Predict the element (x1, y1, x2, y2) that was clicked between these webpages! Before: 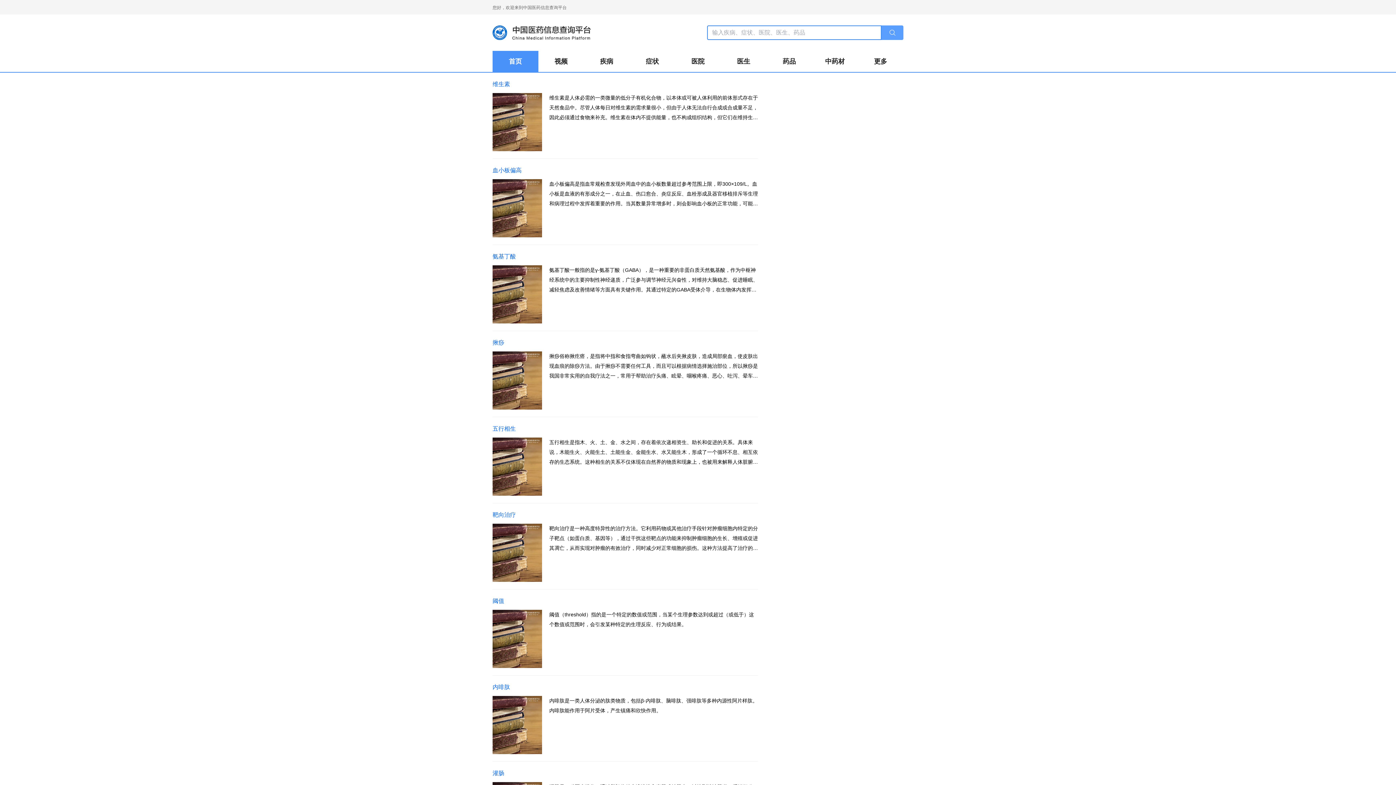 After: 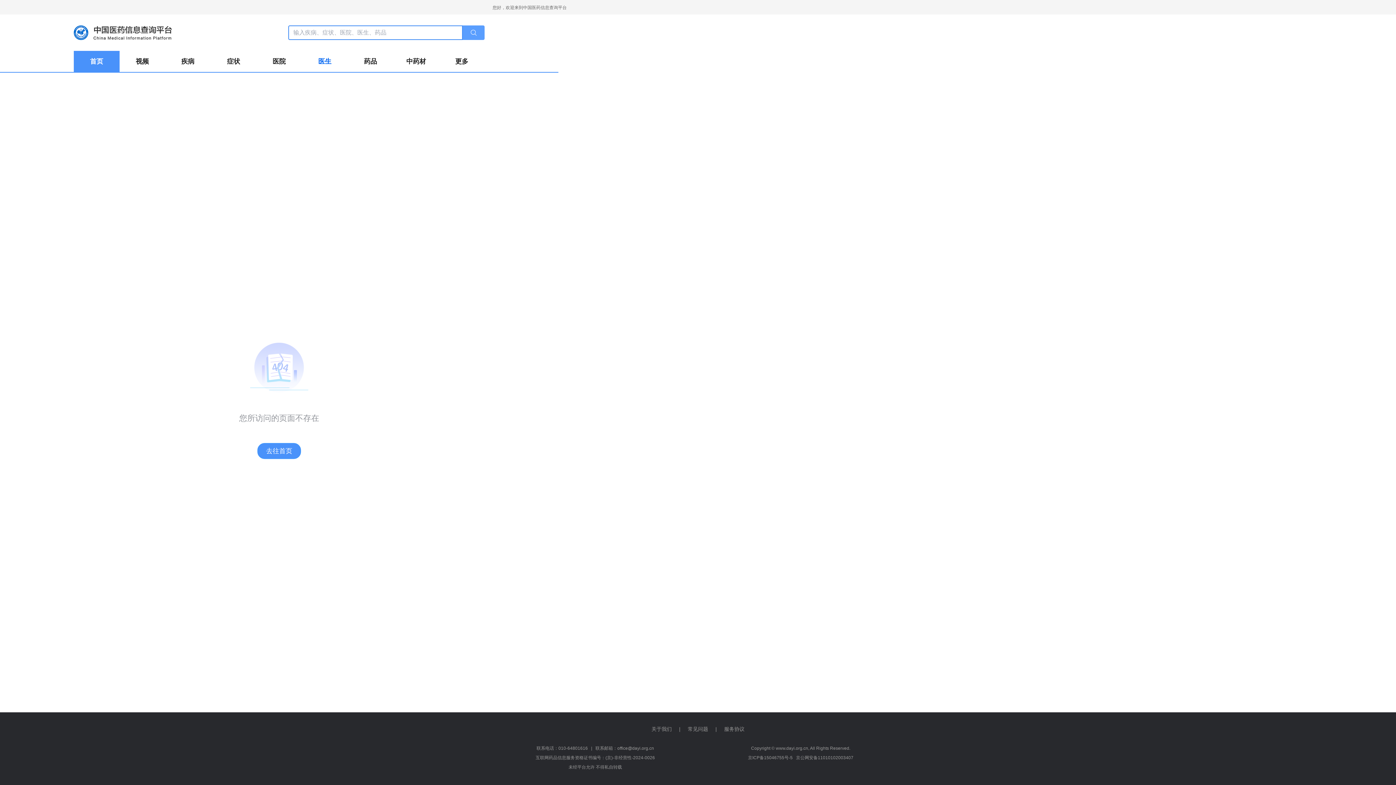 Action: label: 医生 bbox: (721, 50, 766, 72)